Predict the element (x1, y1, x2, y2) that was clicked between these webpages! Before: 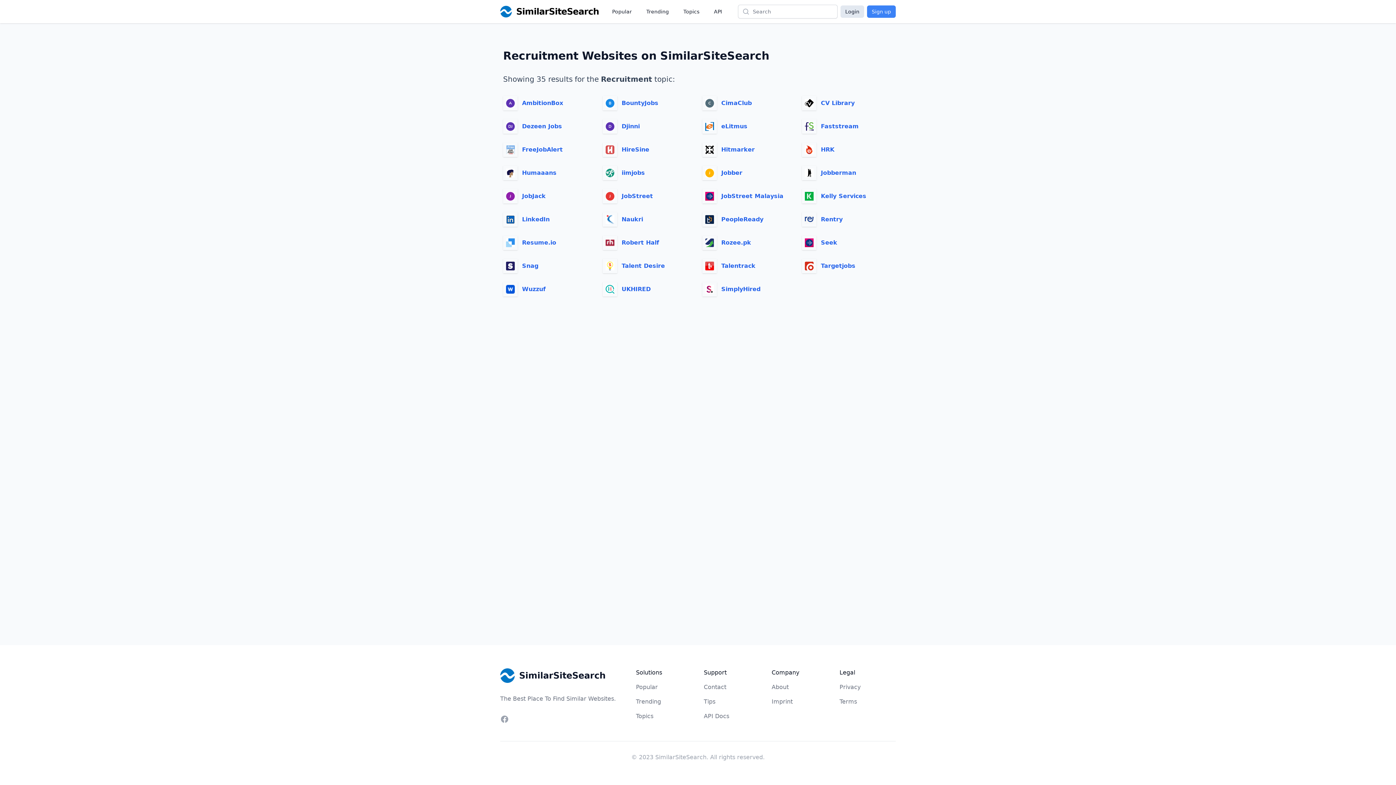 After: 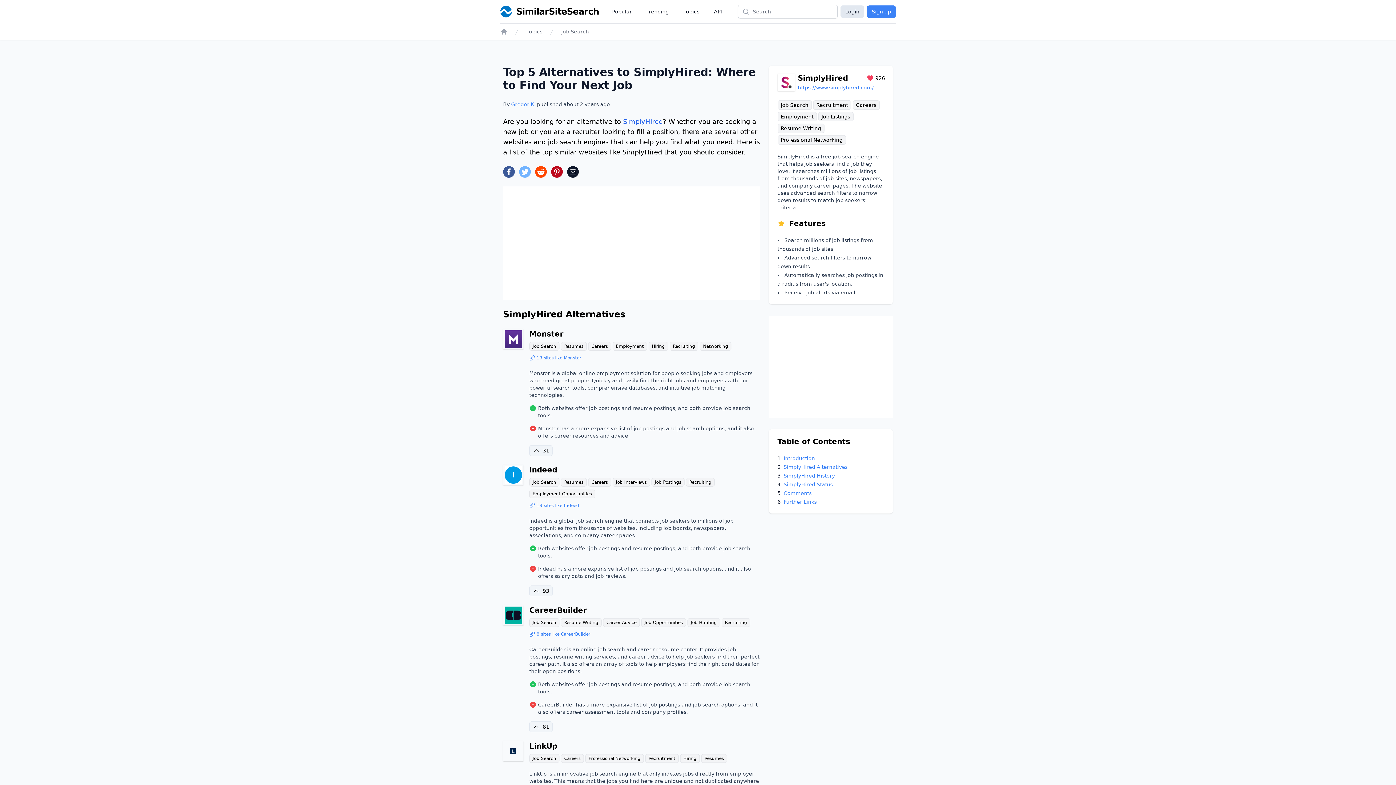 Action: label: SimplyHired bbox: (721, 285, 760, 293)